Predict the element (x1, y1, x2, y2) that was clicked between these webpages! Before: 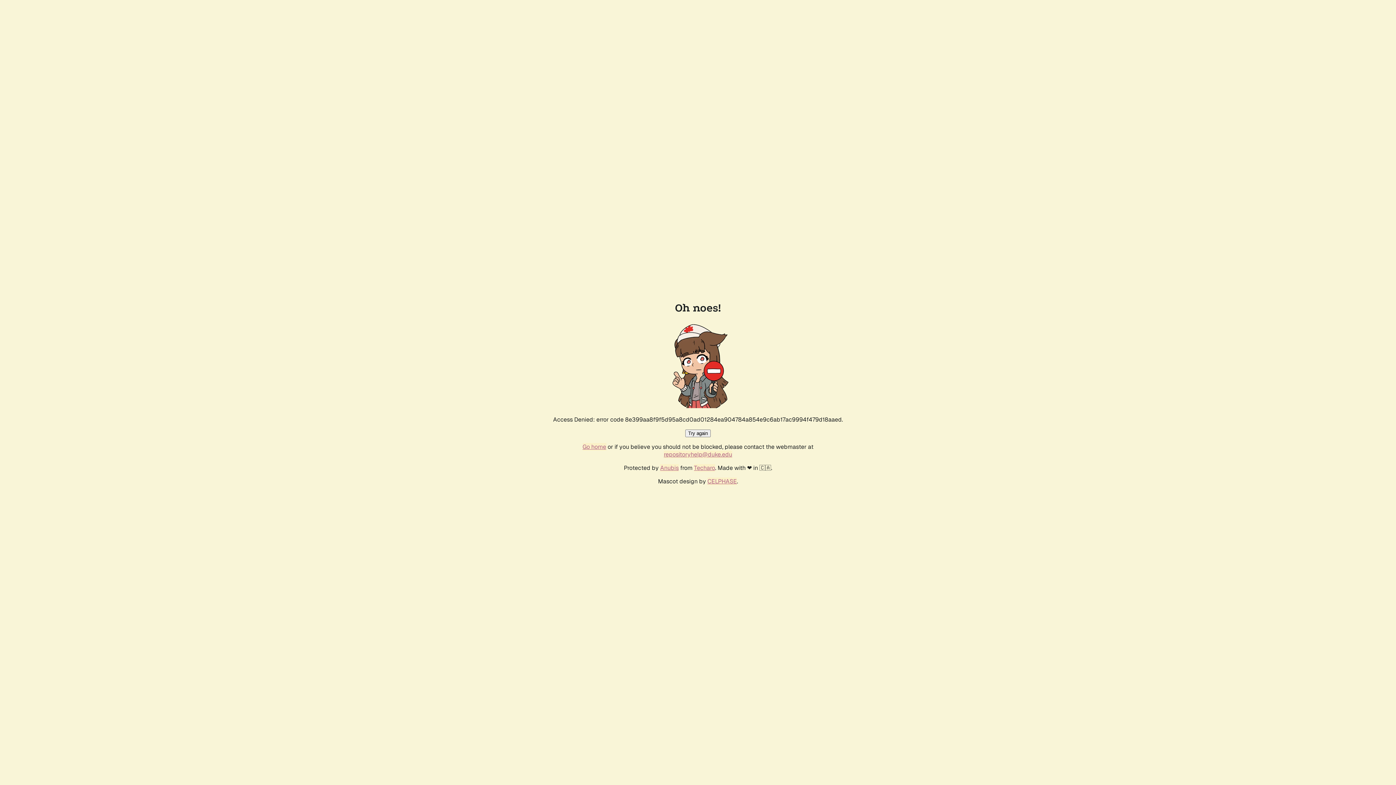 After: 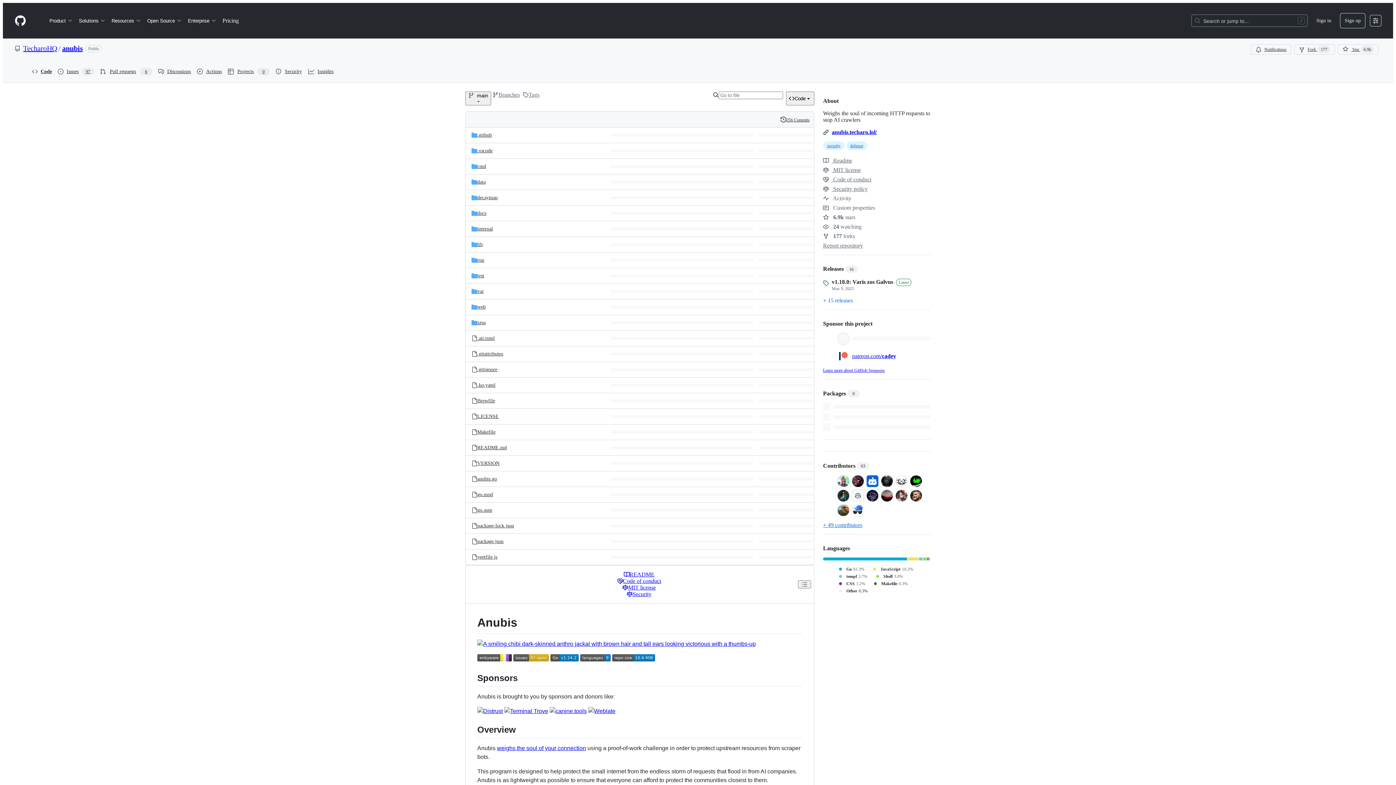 Action: bbox: (660, 464, 678, 472) label: Anubis